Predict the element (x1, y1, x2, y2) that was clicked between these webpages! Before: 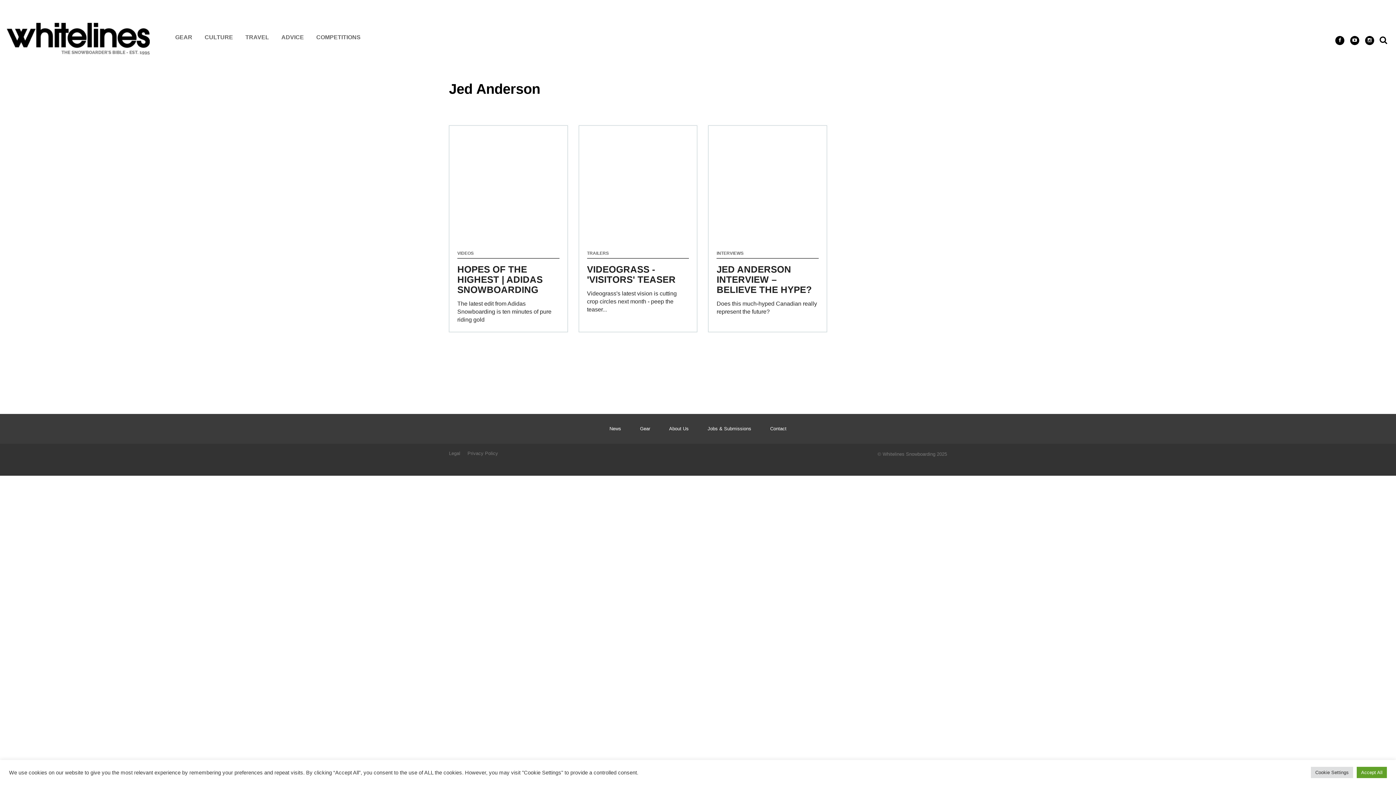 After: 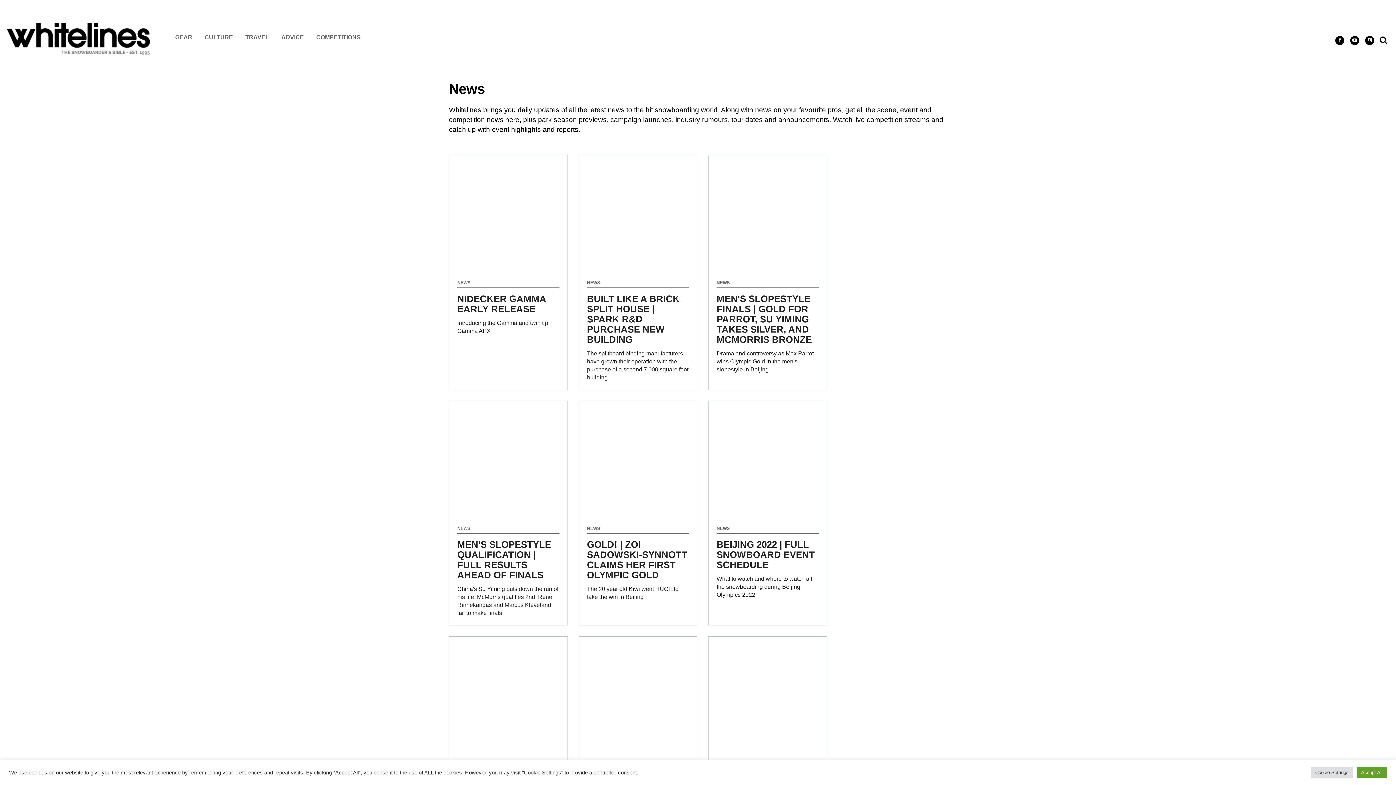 Action: label: News bbox: (609, 426, 621, 431)